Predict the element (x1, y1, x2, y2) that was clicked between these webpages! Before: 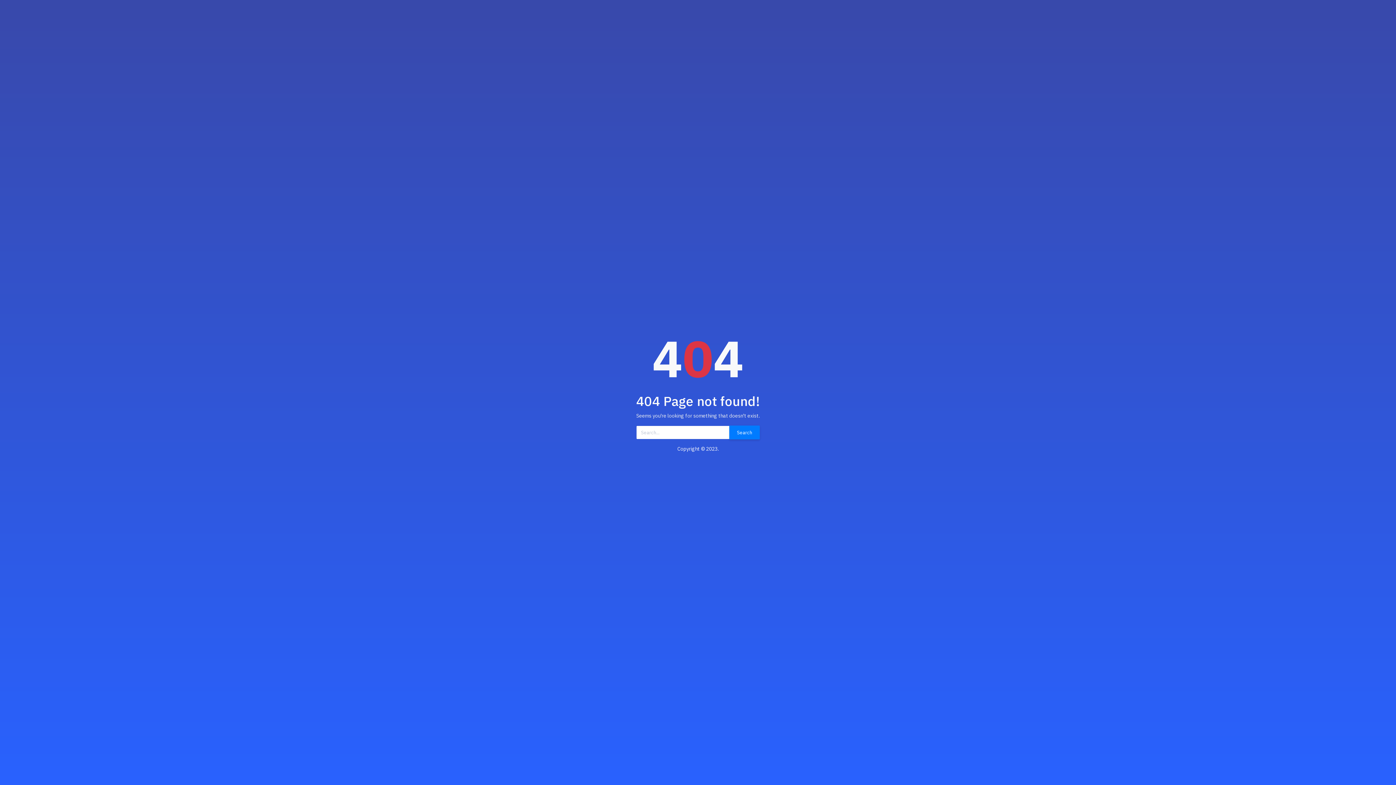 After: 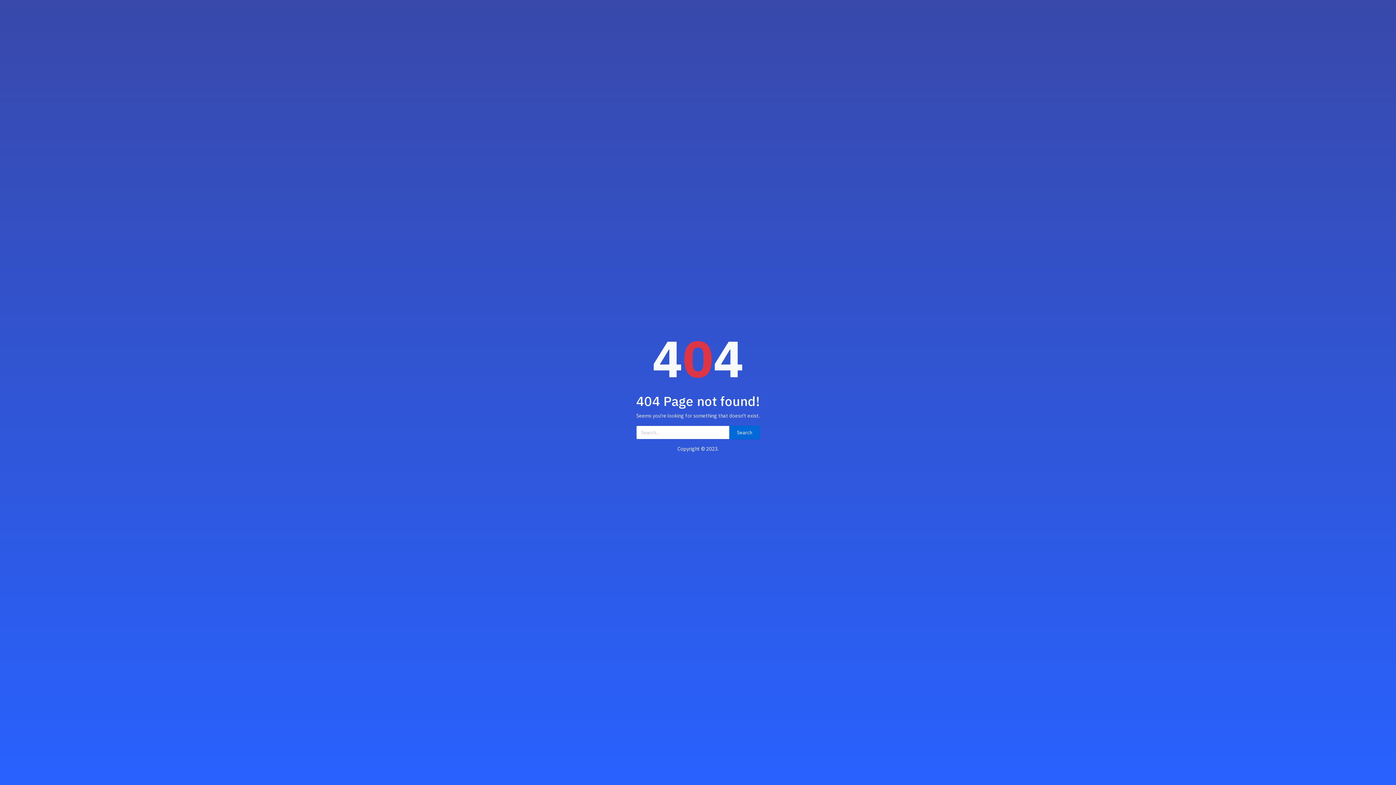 Action: bbox: (729, 425, 760, 439) label: Search